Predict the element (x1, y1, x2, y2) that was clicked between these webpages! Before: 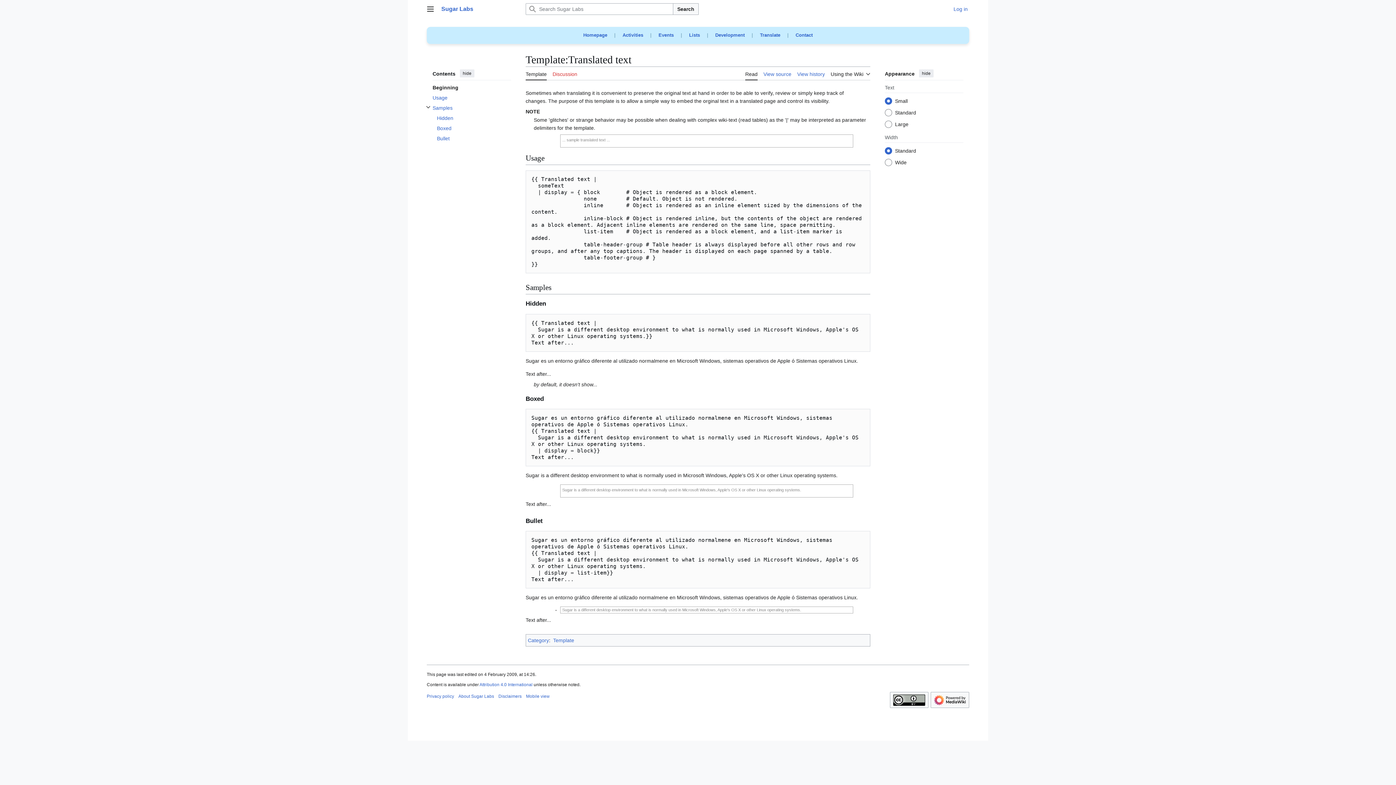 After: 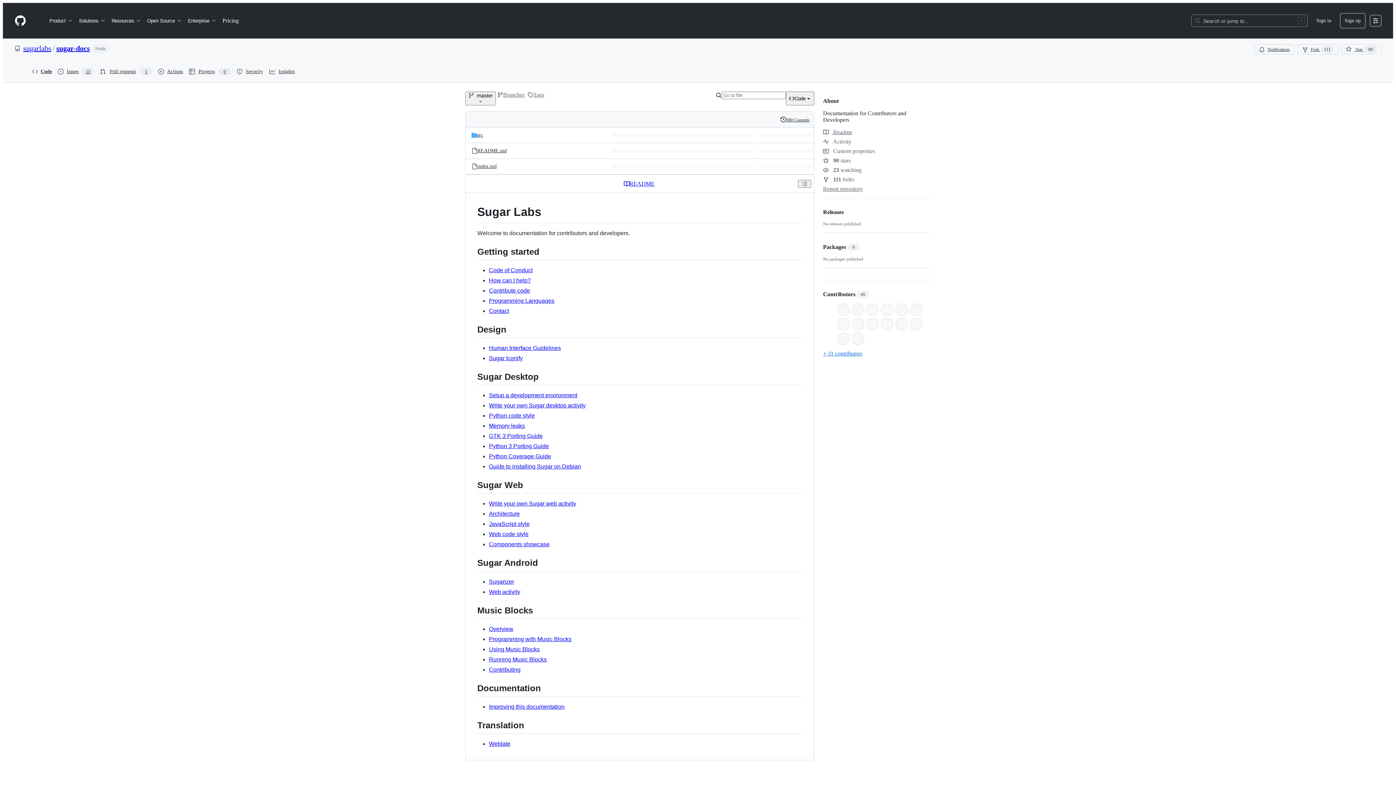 Action: bbox: (715, 32, 744, 37) label: Development